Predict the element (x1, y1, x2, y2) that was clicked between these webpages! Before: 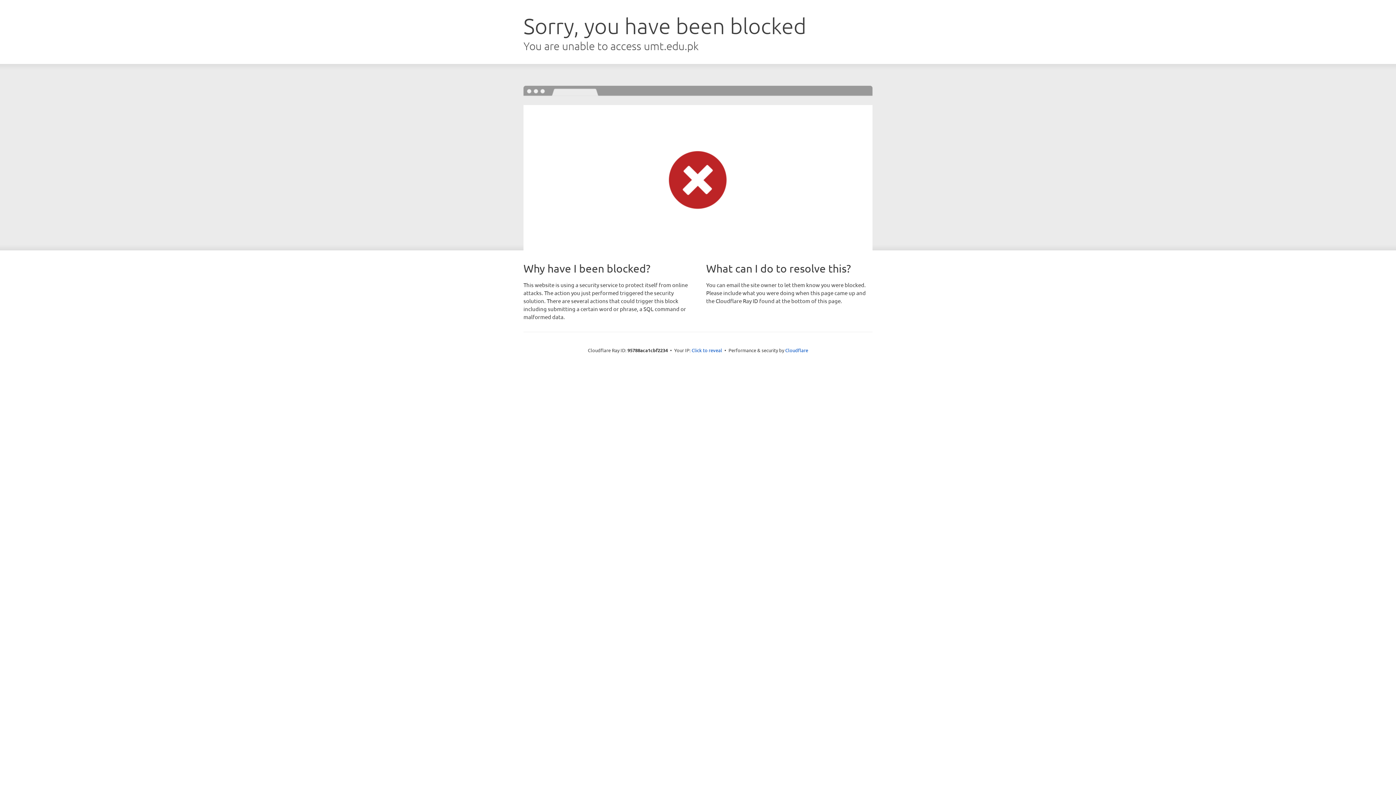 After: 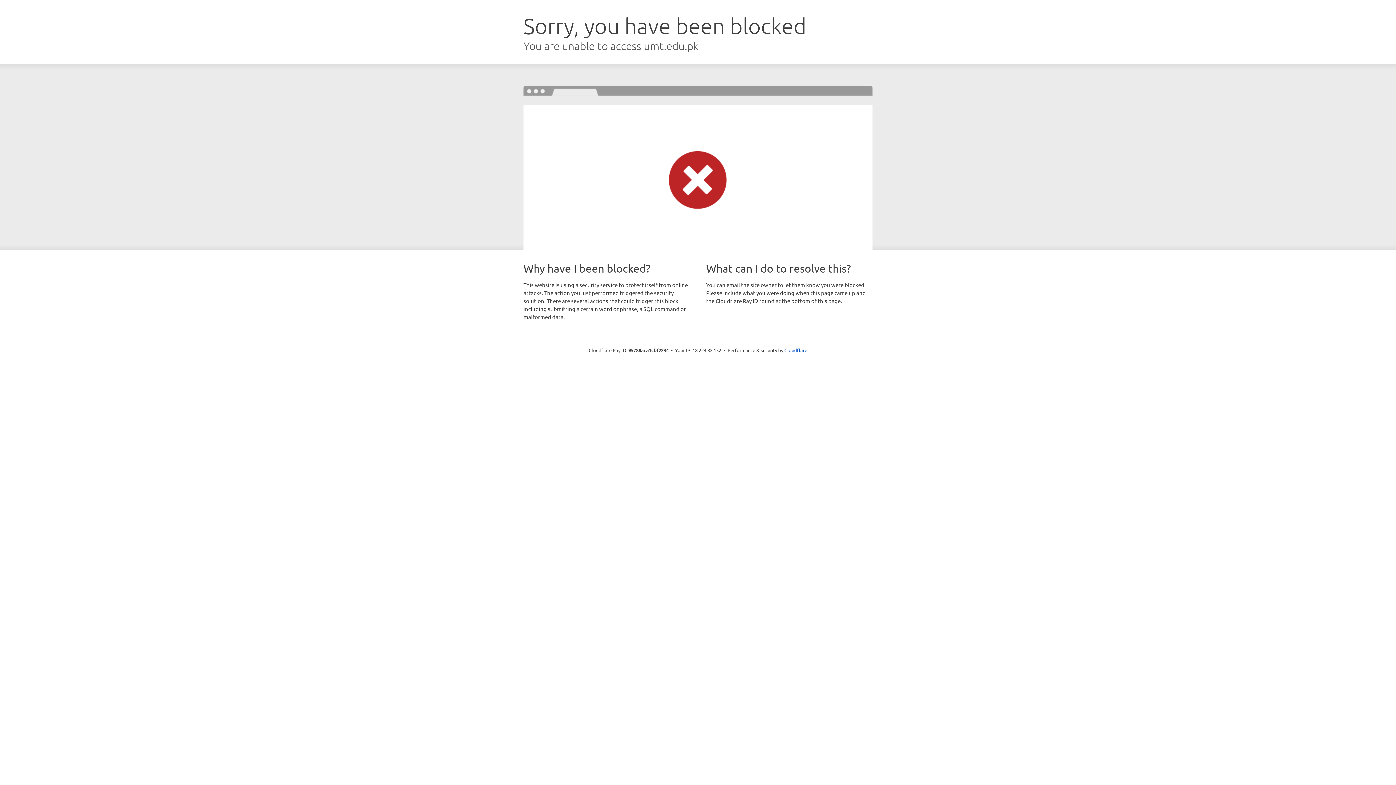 Action: bbox: (691, 346, 722, 353) label: Click to reveal